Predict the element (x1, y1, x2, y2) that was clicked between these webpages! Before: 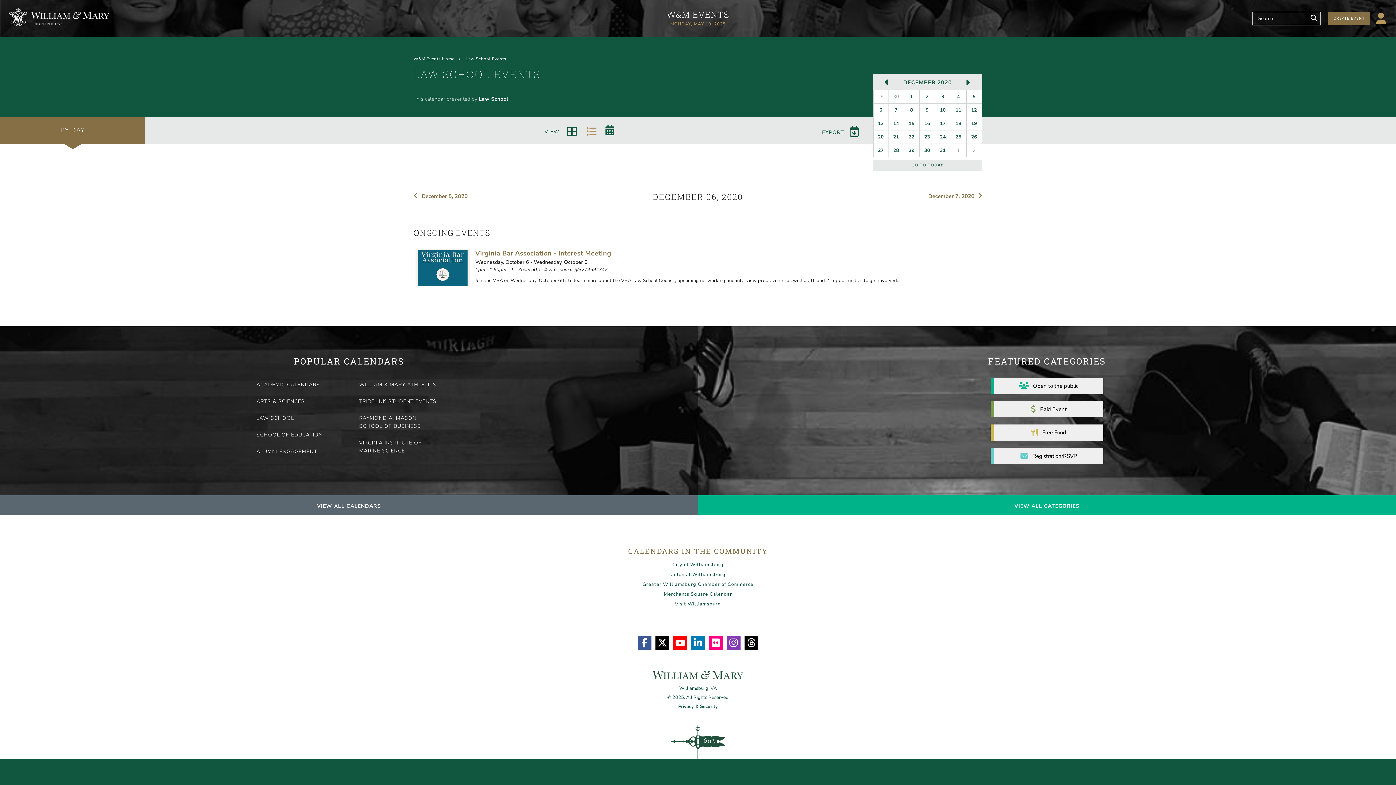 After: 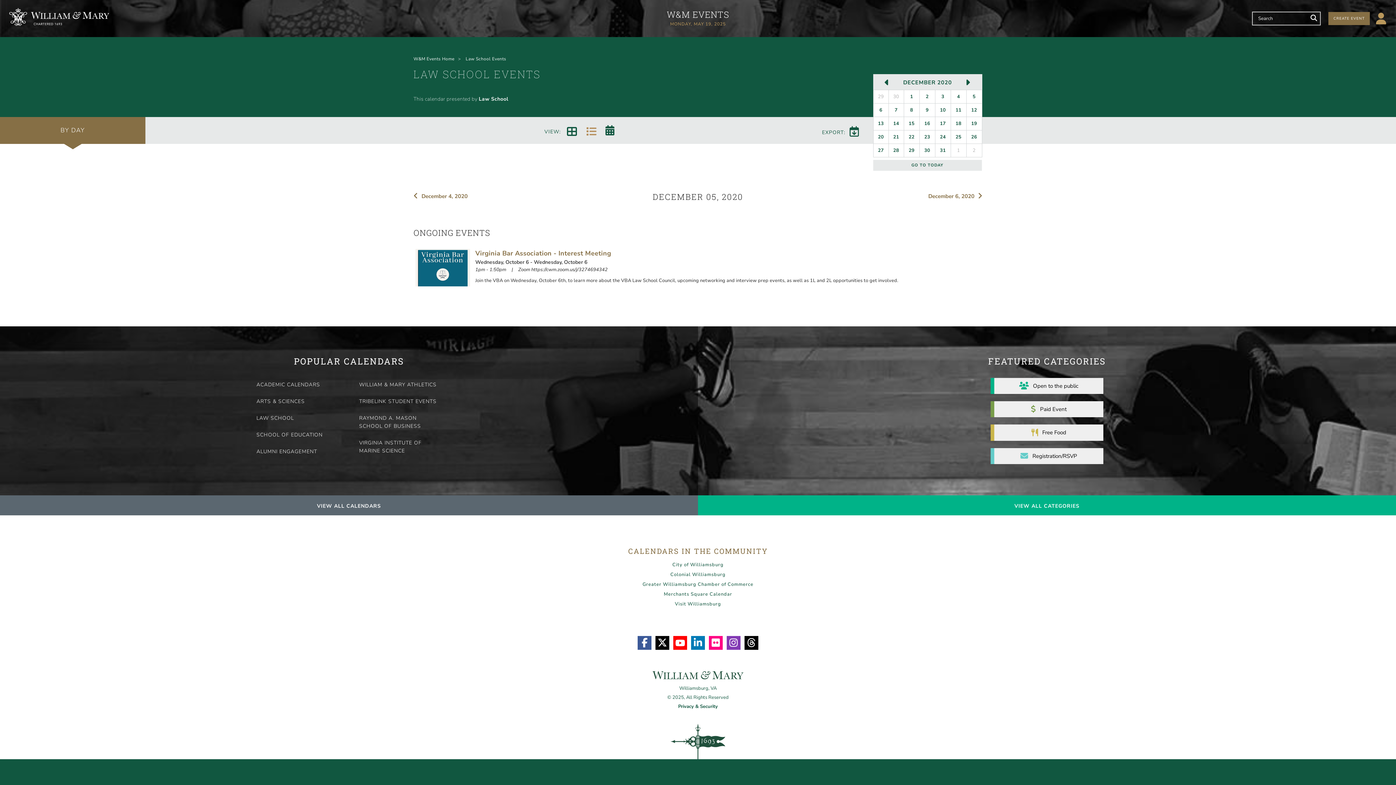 Action: label: 5 bbox: (966, 90, 982, 103)